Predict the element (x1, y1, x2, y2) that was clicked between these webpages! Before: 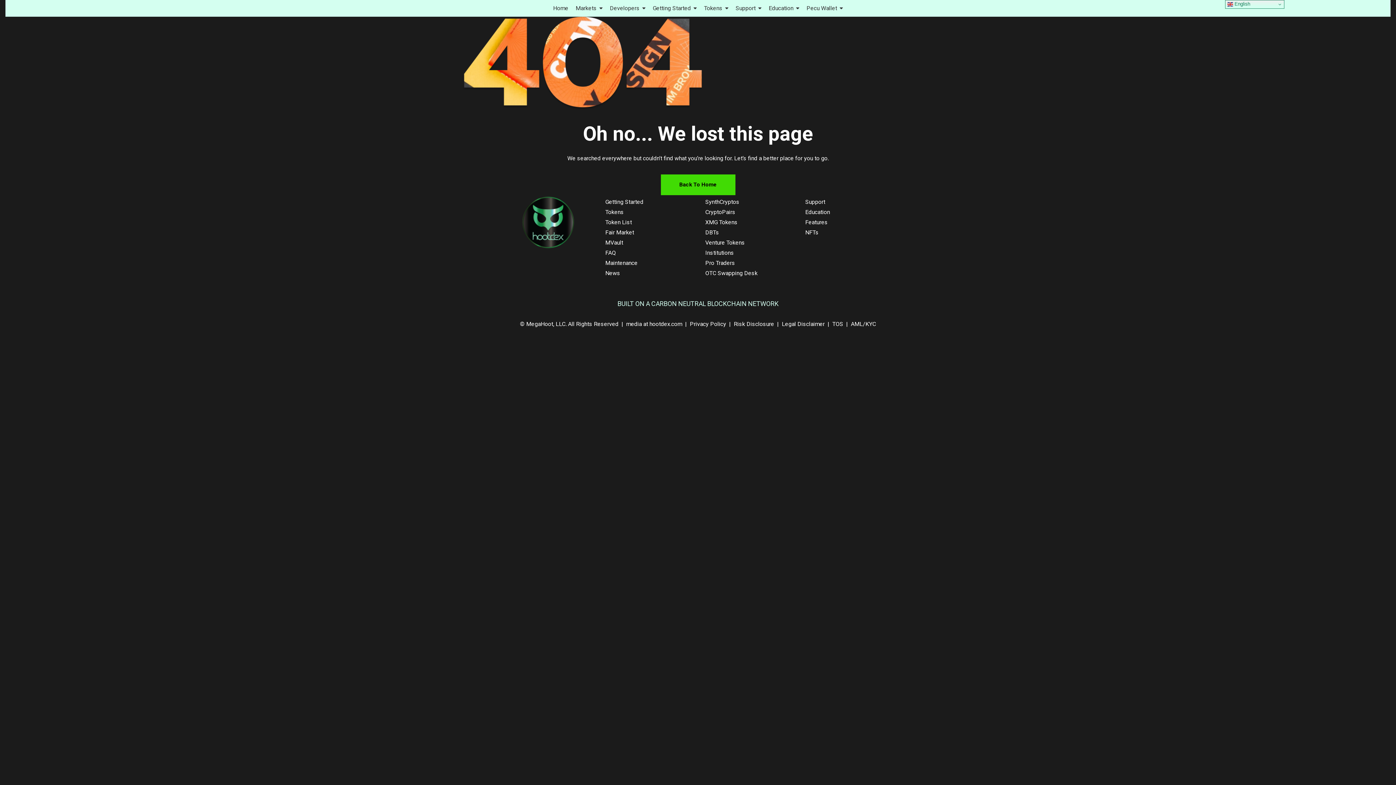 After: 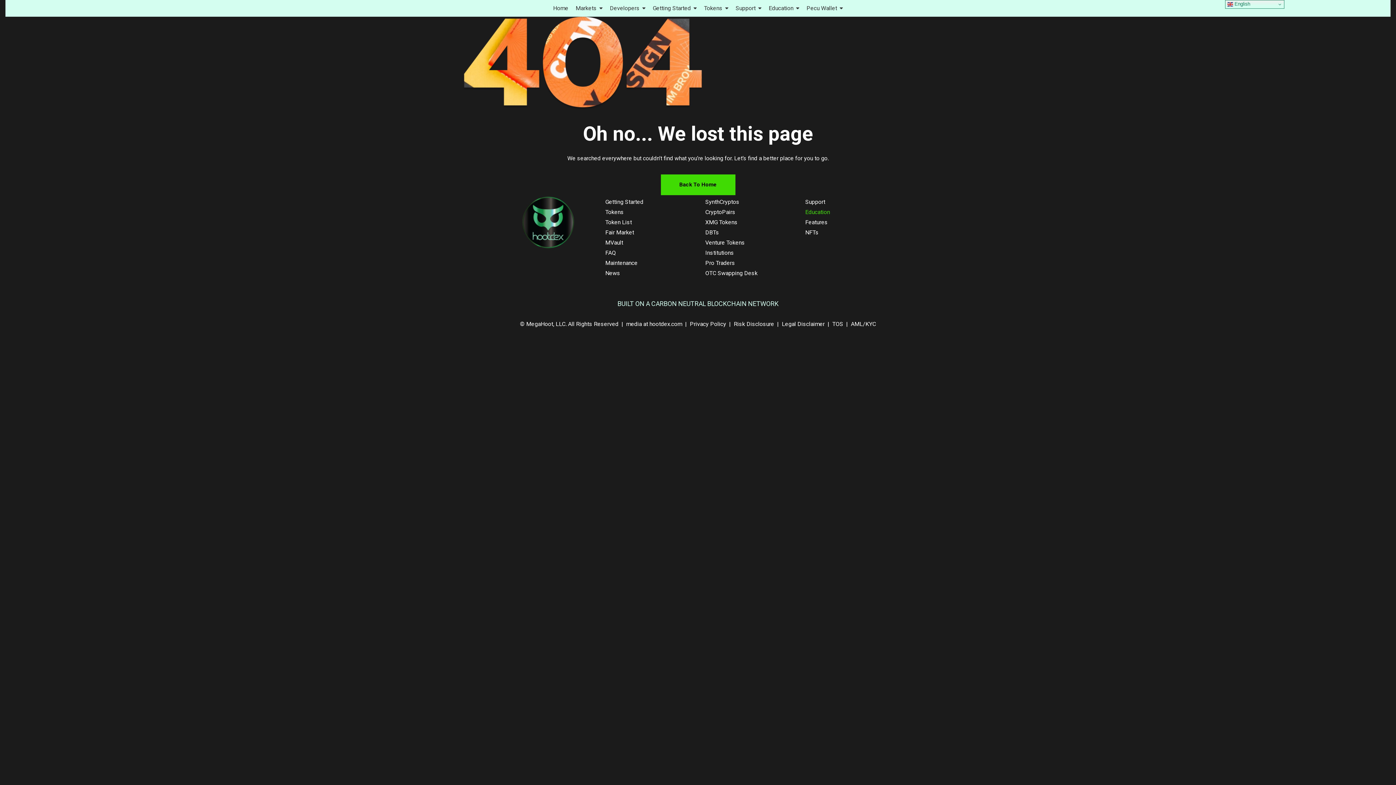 Action: bbox: (805, 208, 830, 215) label: Education